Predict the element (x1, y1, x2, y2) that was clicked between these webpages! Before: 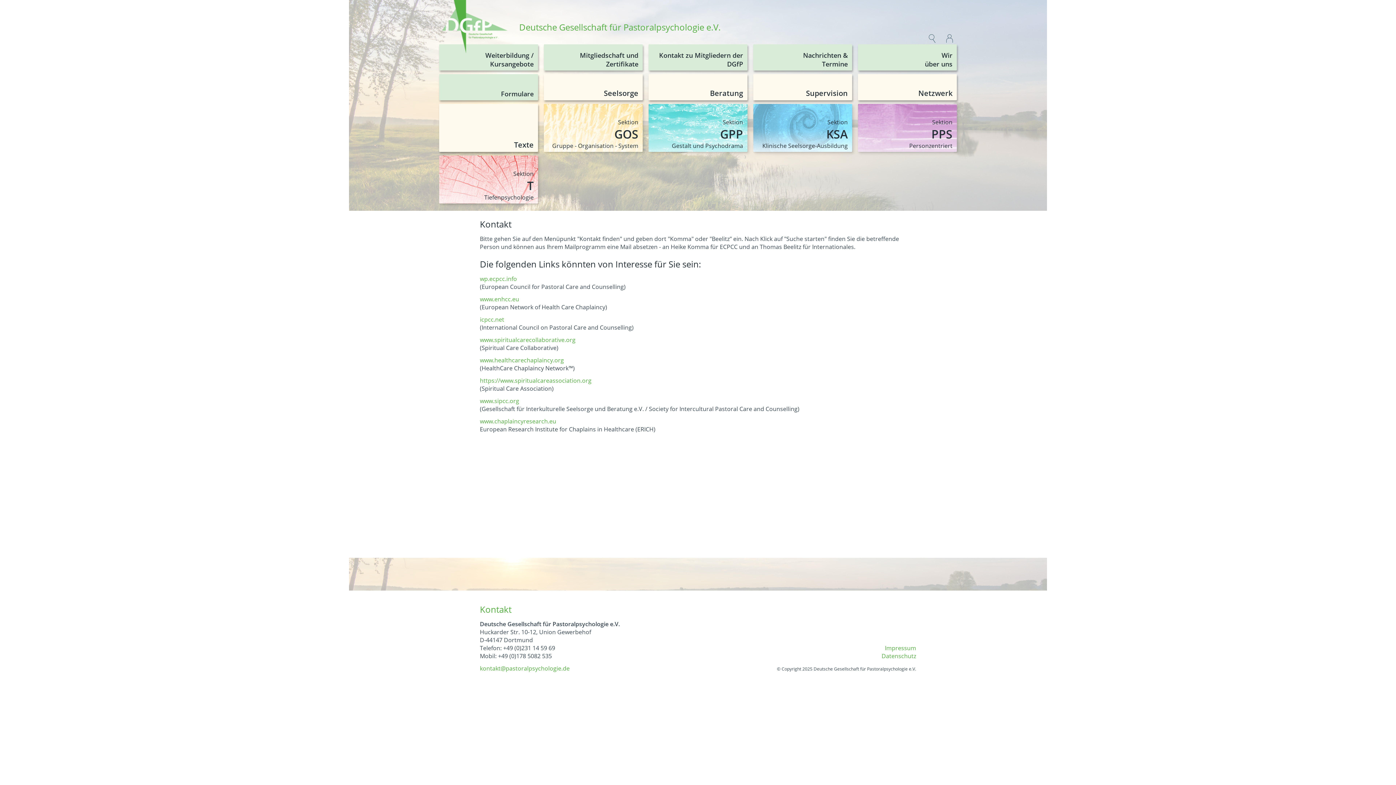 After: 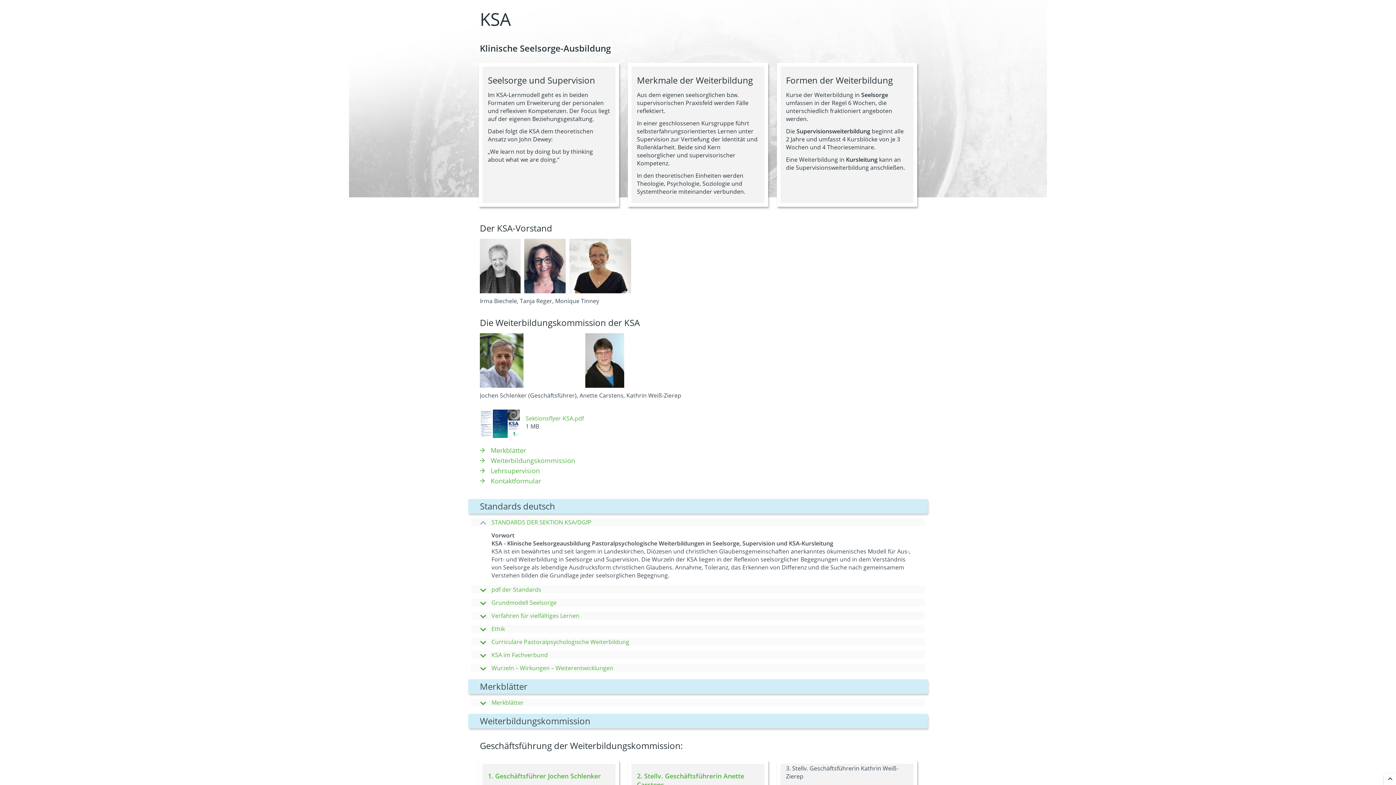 Action: label: Sektion
KSA
Klinische Seelsorge-Ausbildung bbox: (753, 104, 852, 152)